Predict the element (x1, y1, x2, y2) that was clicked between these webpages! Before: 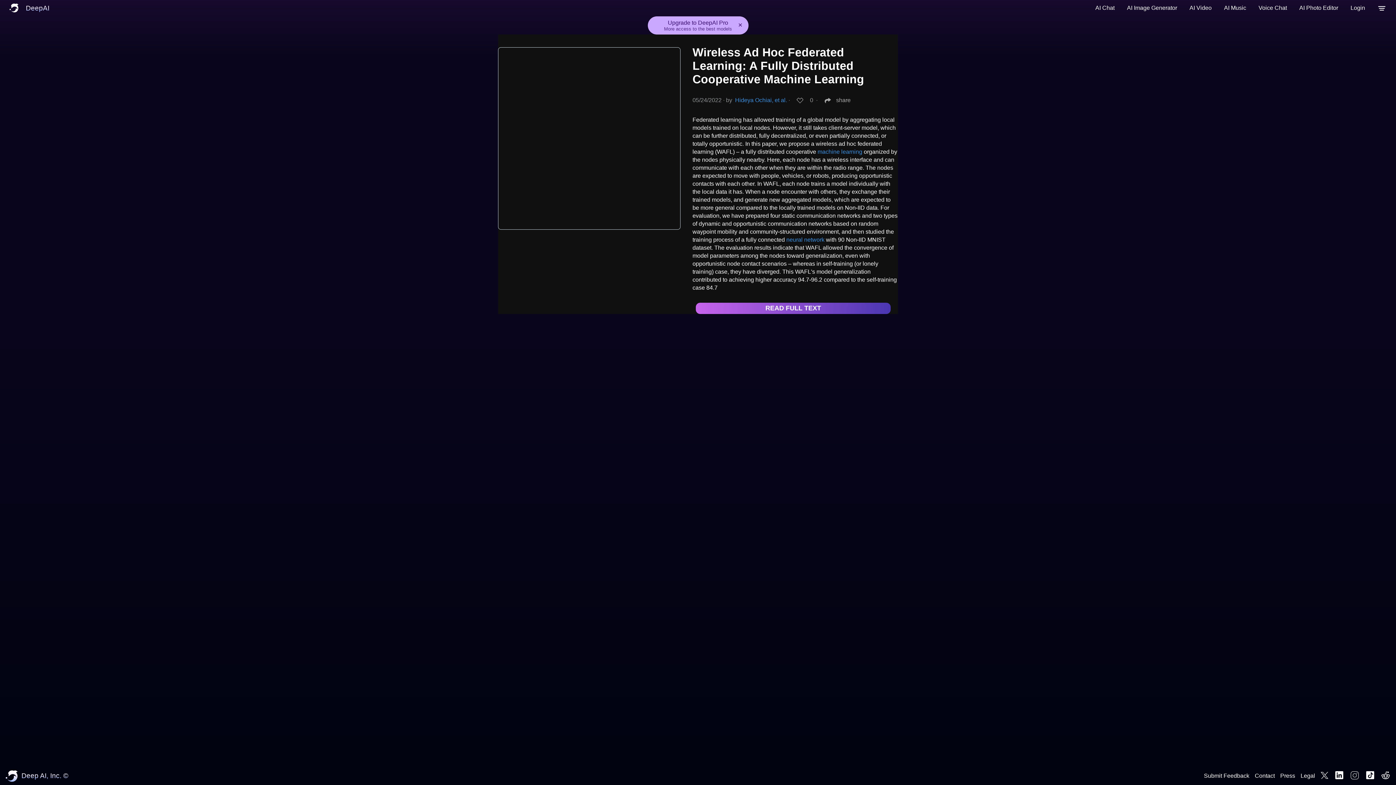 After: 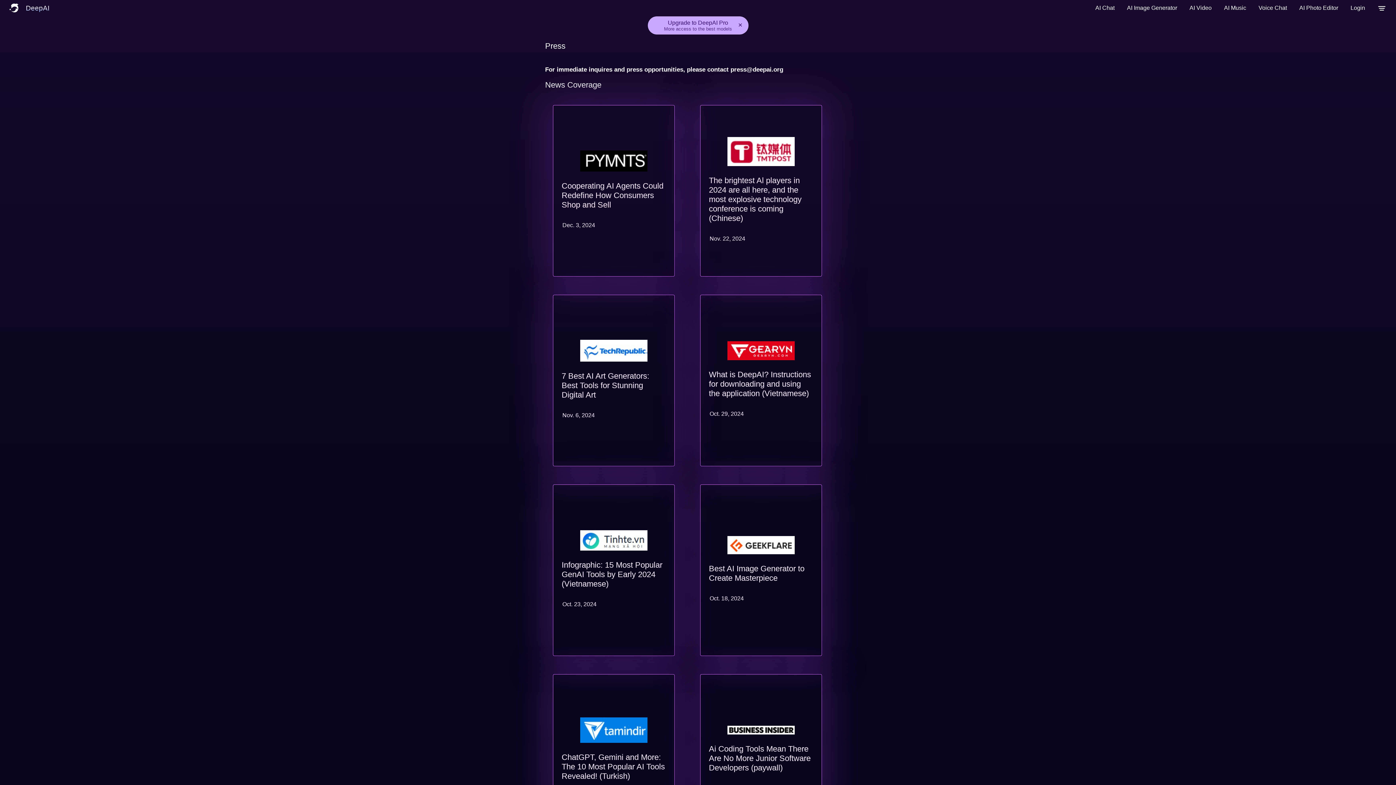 Action: label: Press bbox: (1280, 773, 1295, 779)